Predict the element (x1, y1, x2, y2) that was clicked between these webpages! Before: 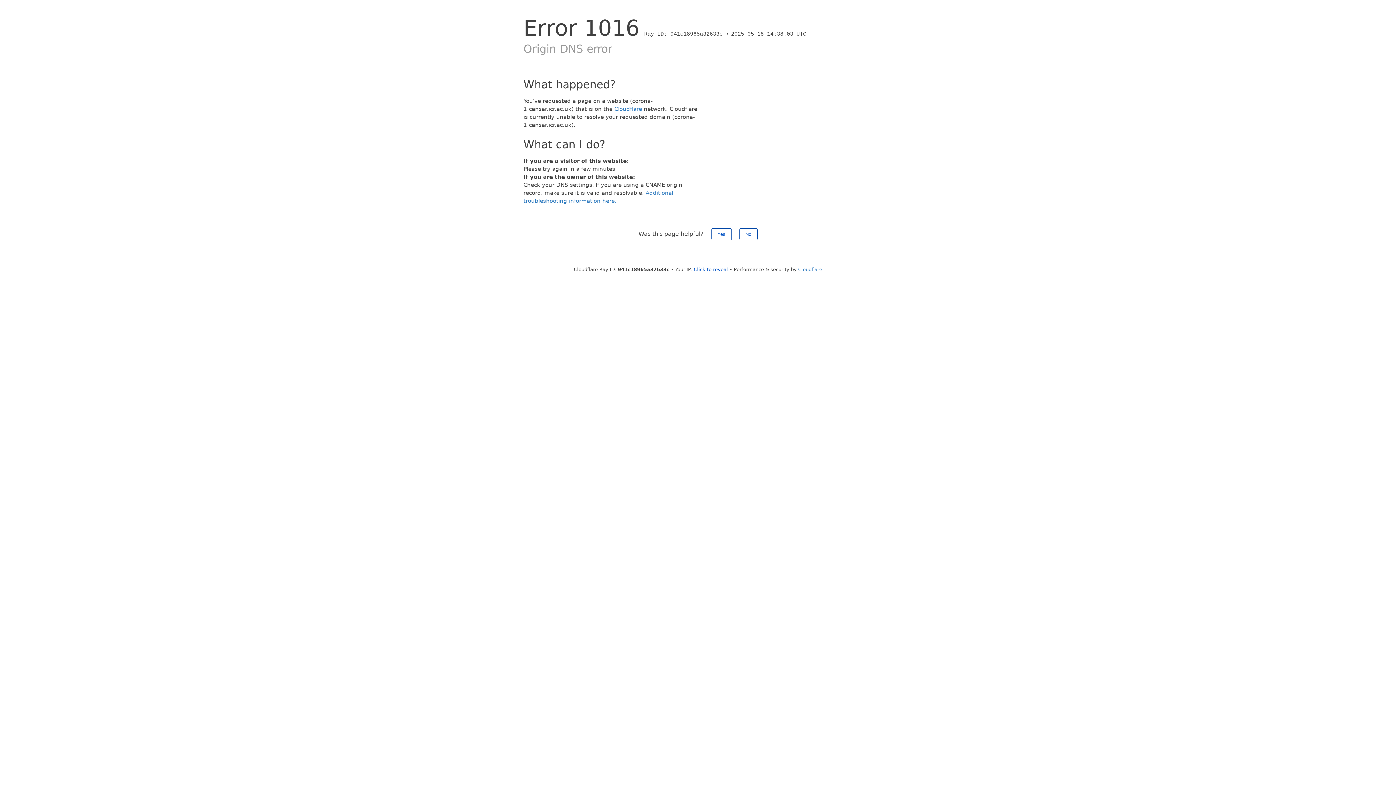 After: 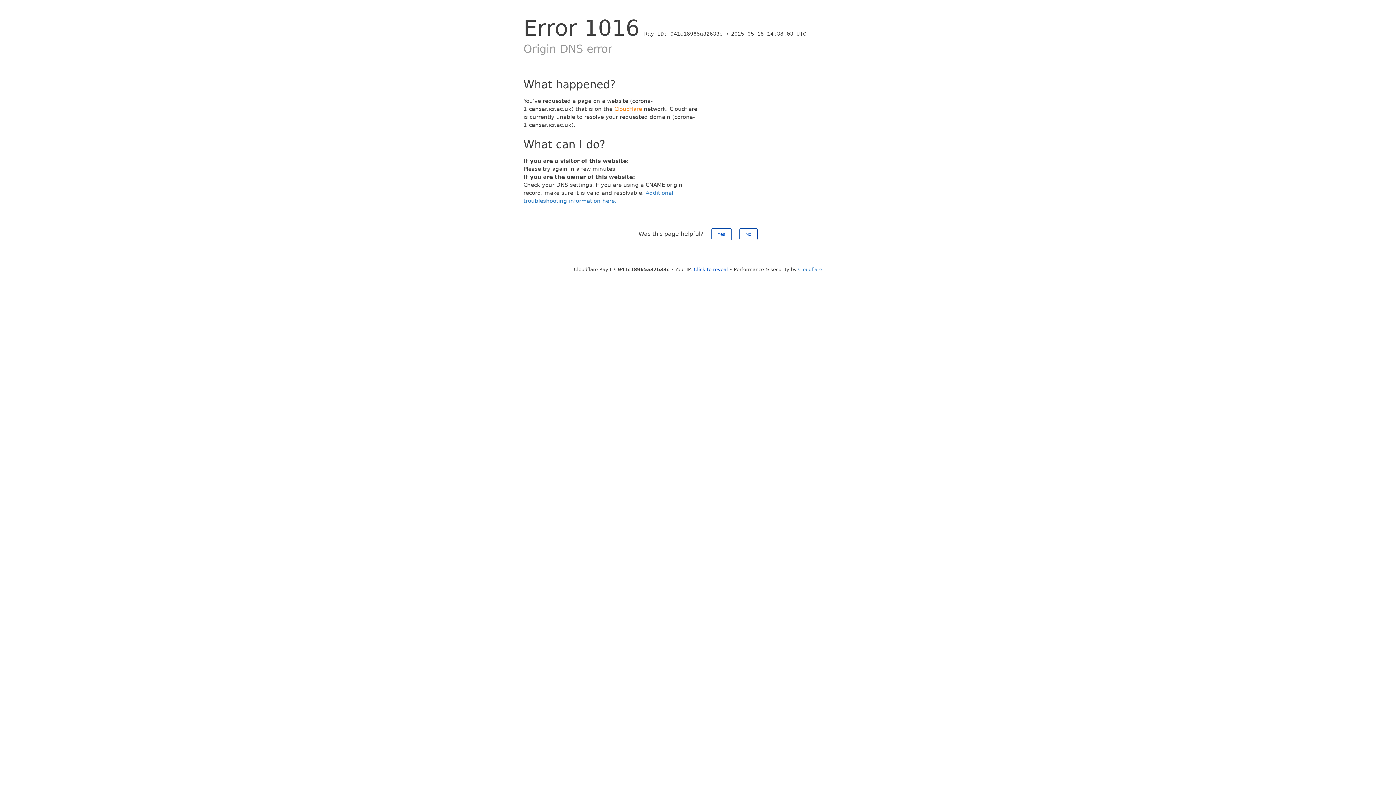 Action: label: Cloudflare bbox: (614, 105, 642, 112)